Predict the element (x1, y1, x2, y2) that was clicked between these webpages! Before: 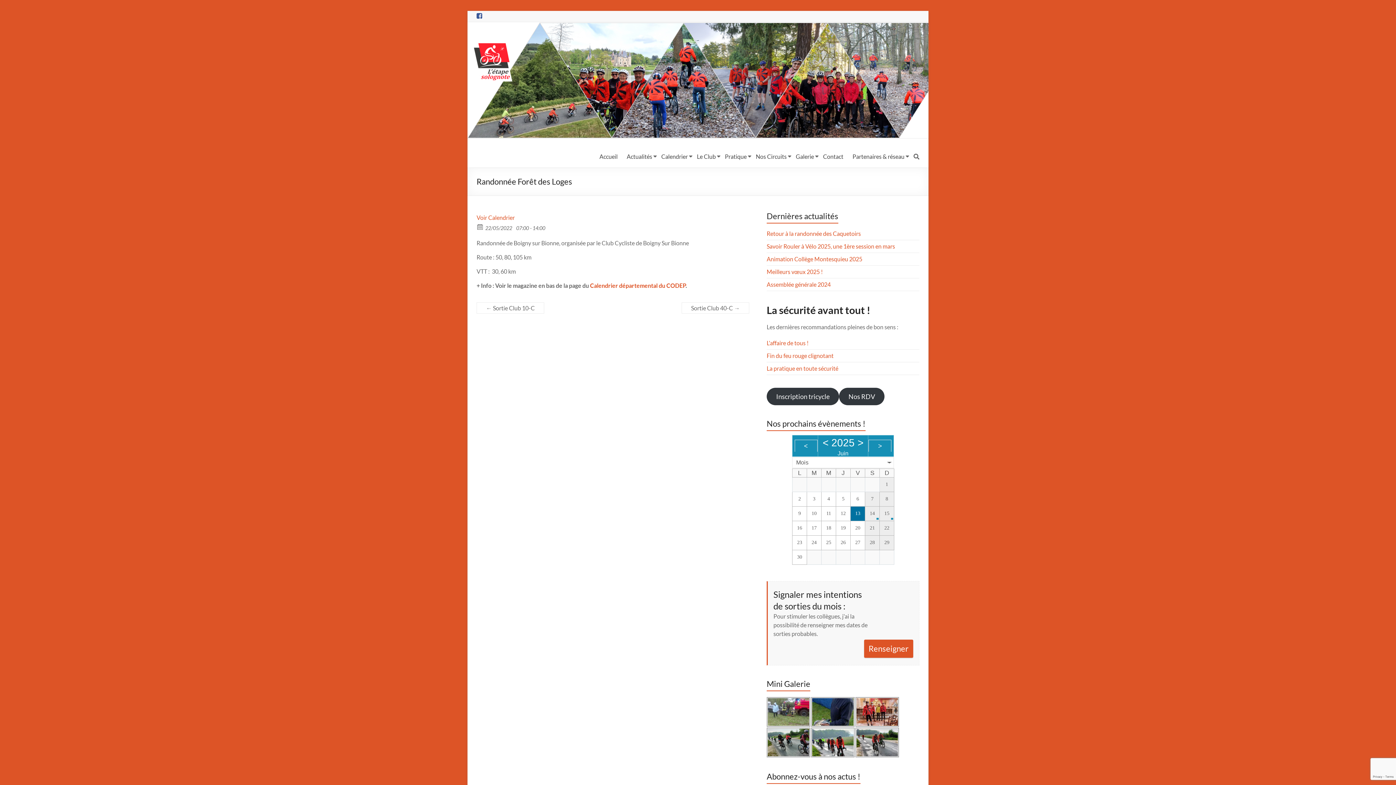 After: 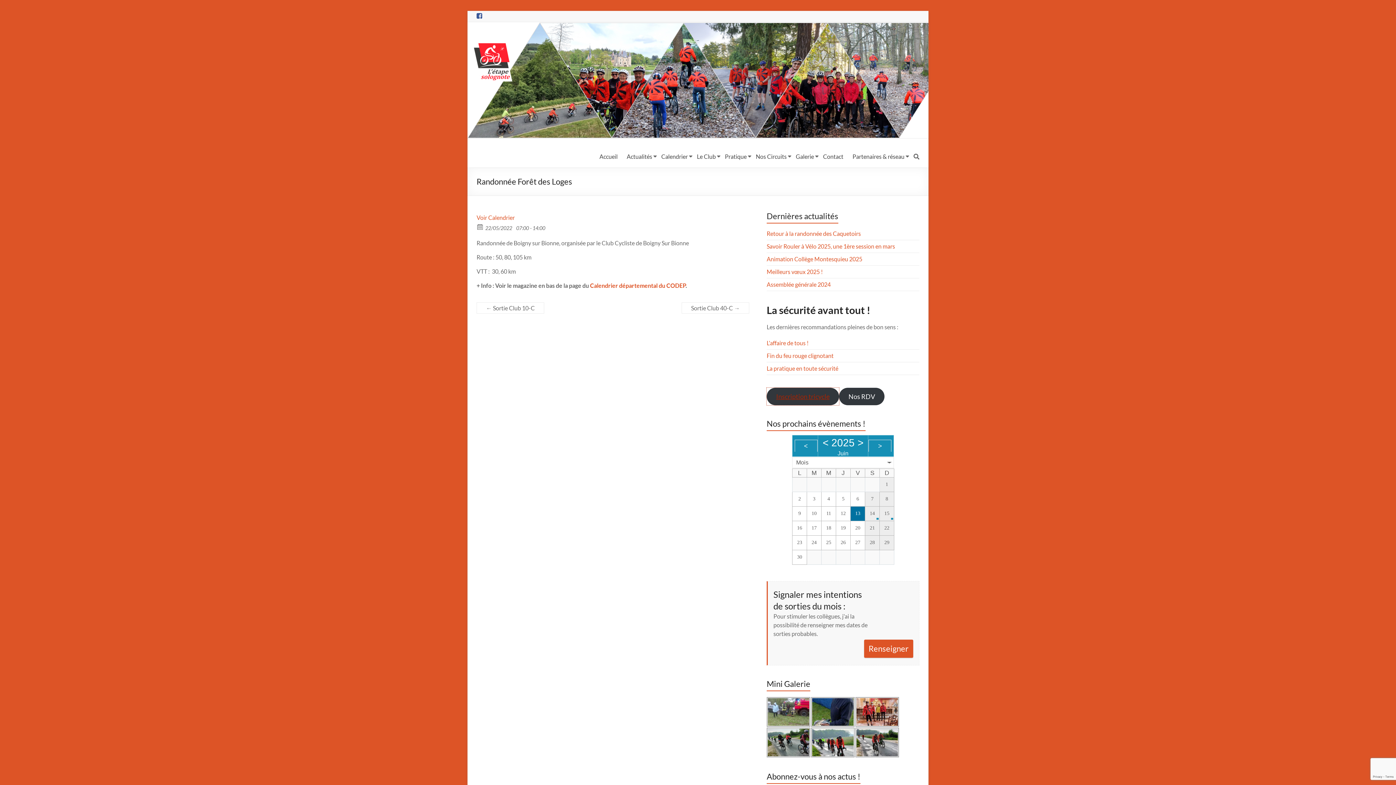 Action: bbox: (766, 388, 839, 405) label: Inscription tricycle